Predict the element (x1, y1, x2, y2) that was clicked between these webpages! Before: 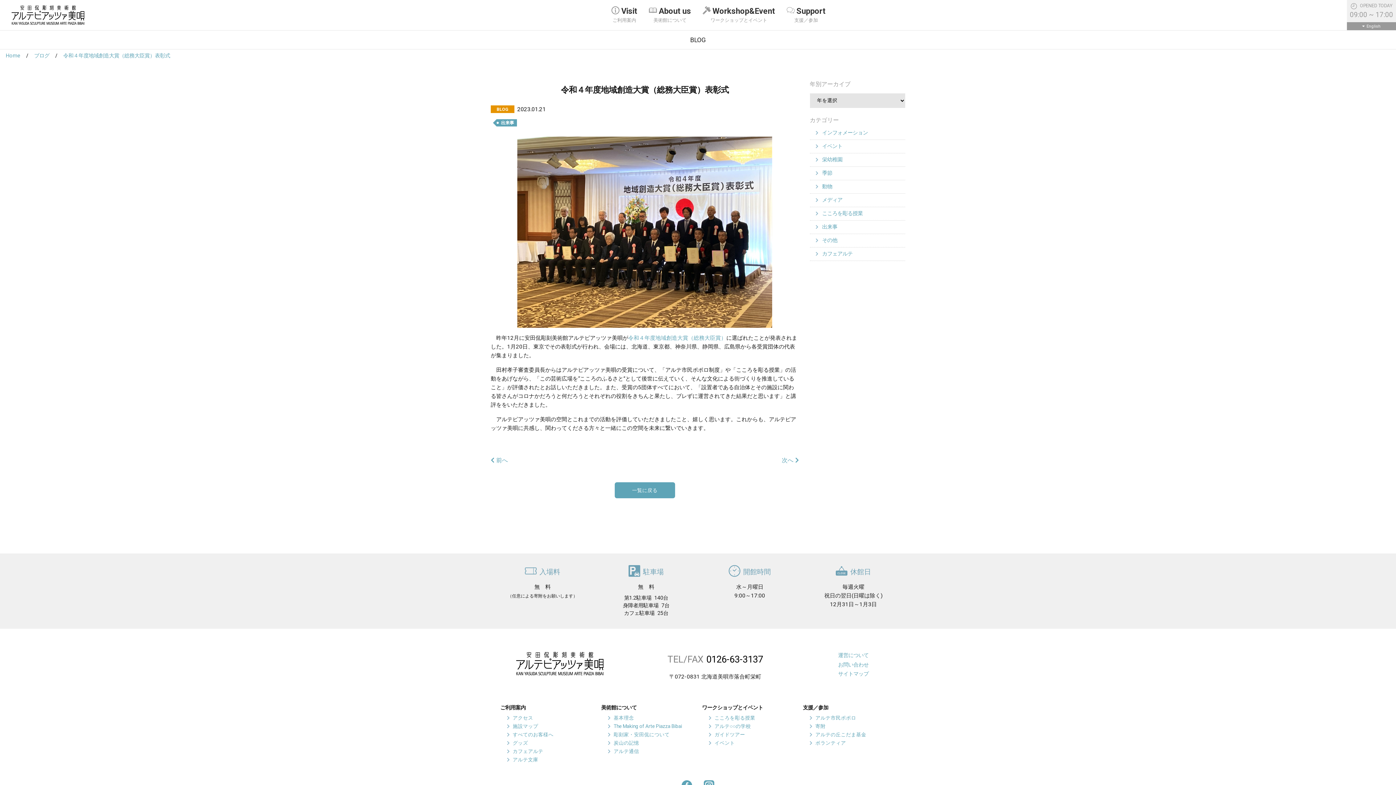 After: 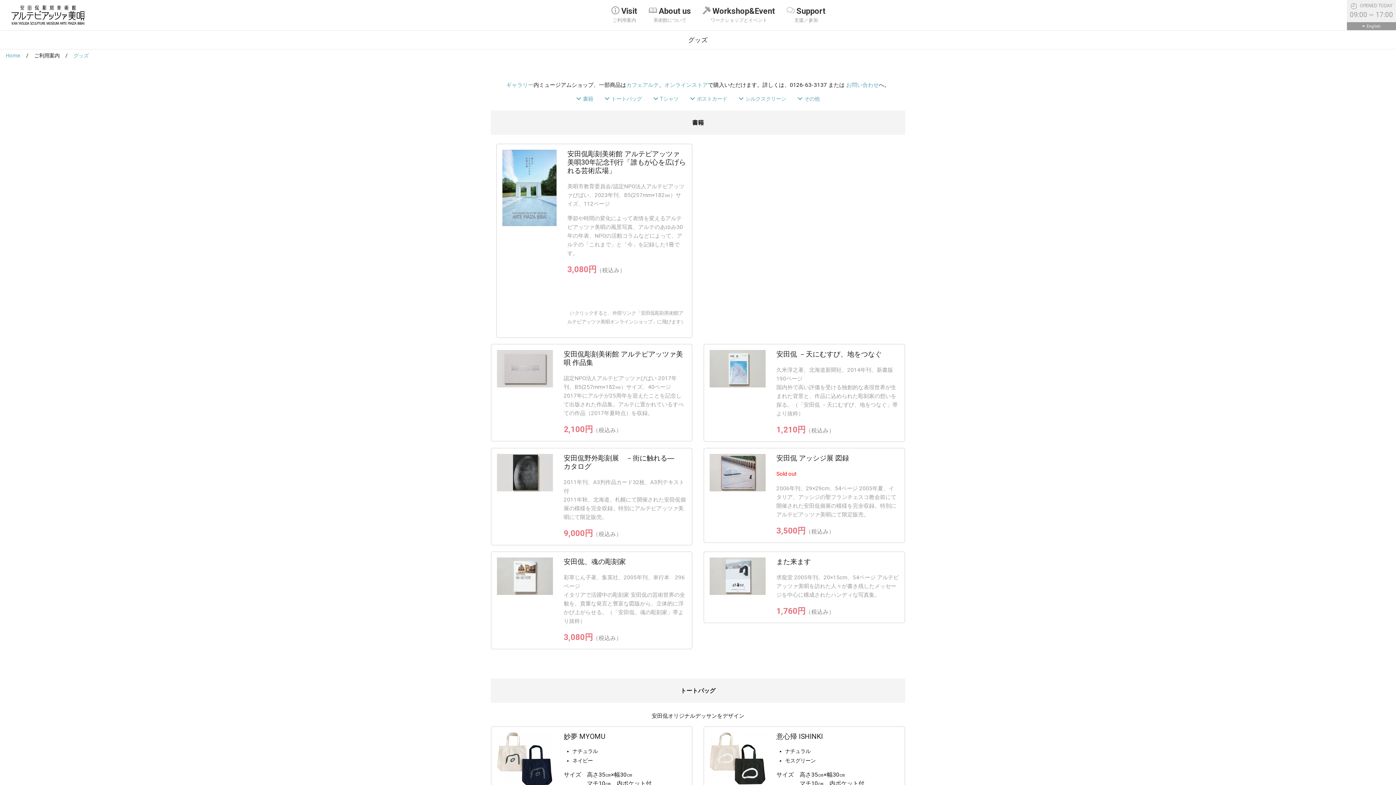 Action: bbox: (512, 740, 528, 746) label: グッズ